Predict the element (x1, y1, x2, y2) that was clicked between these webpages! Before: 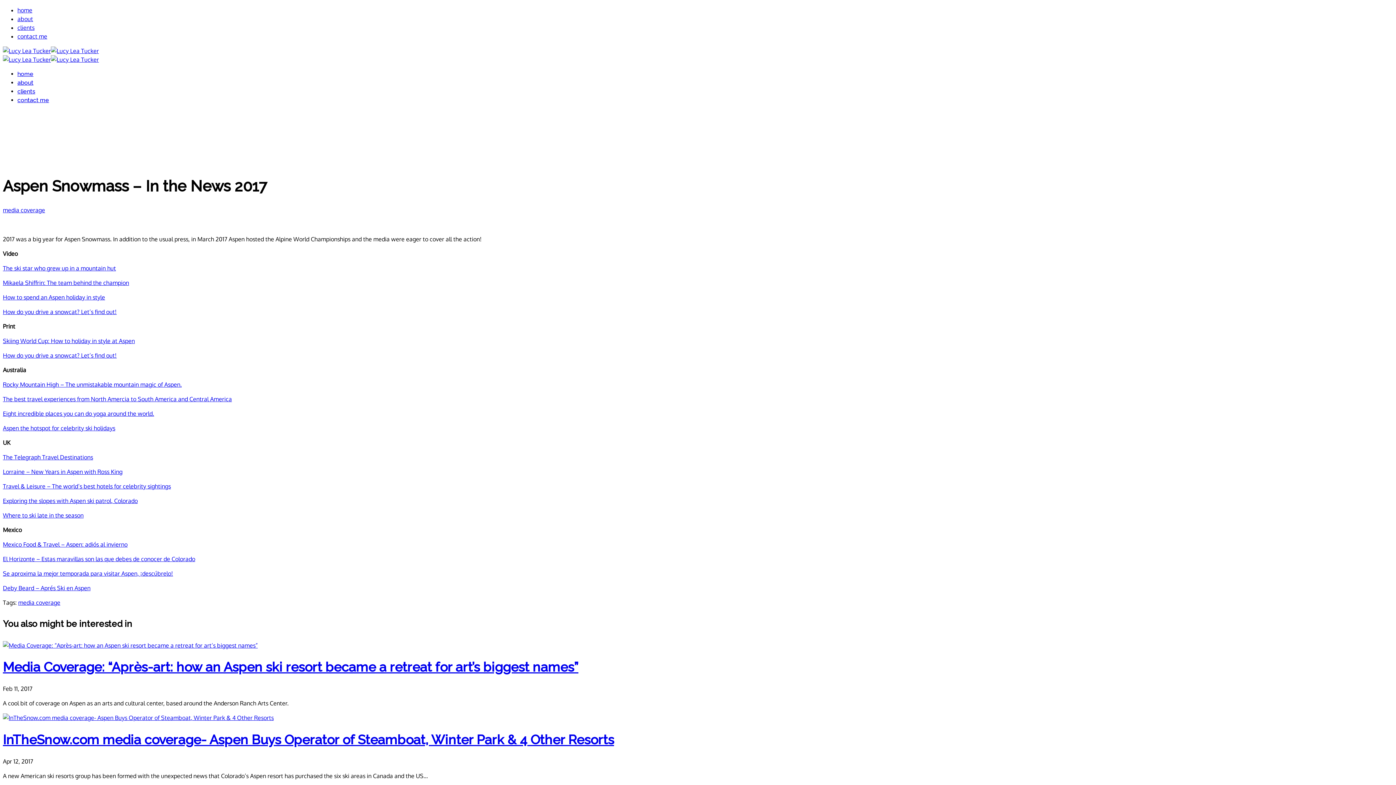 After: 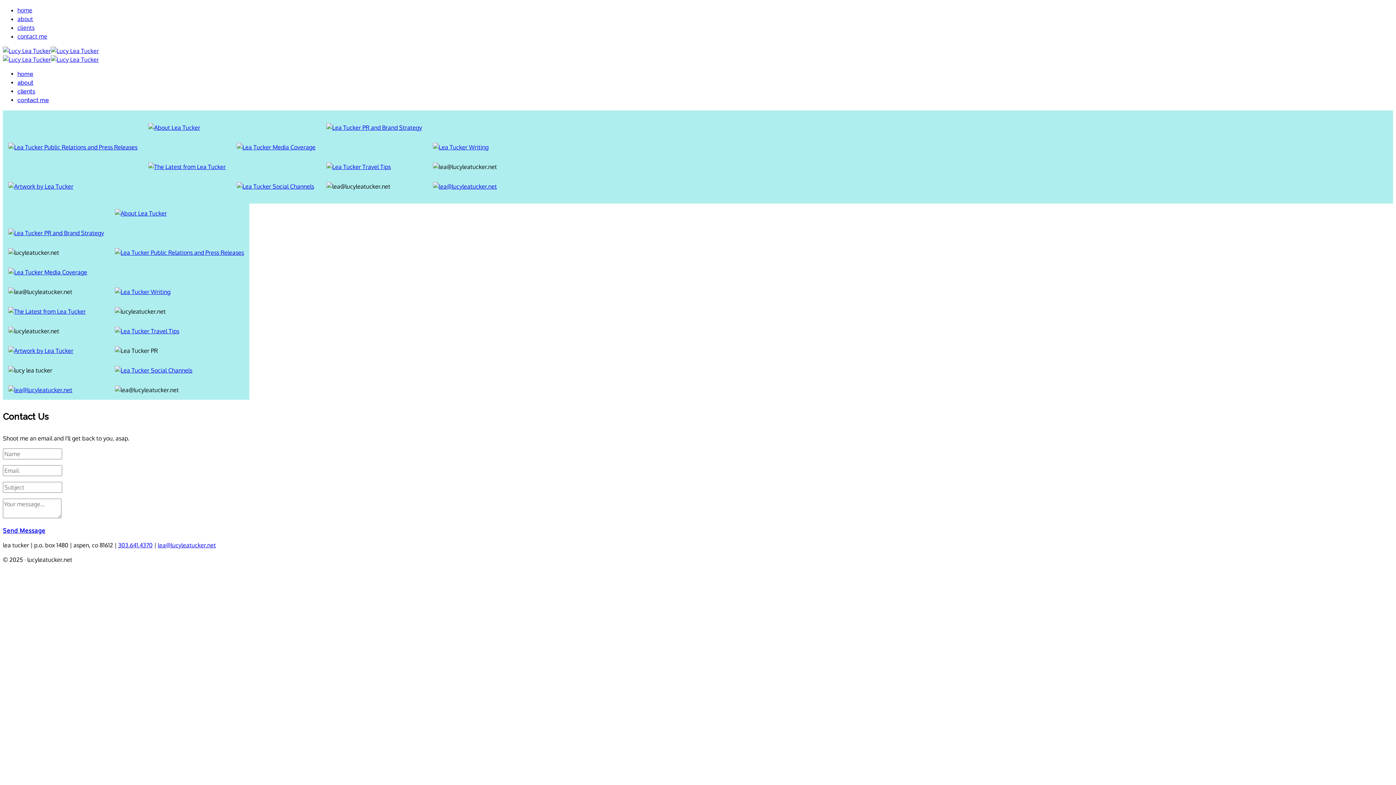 Action: bbox: (2, 56, 98, 63)